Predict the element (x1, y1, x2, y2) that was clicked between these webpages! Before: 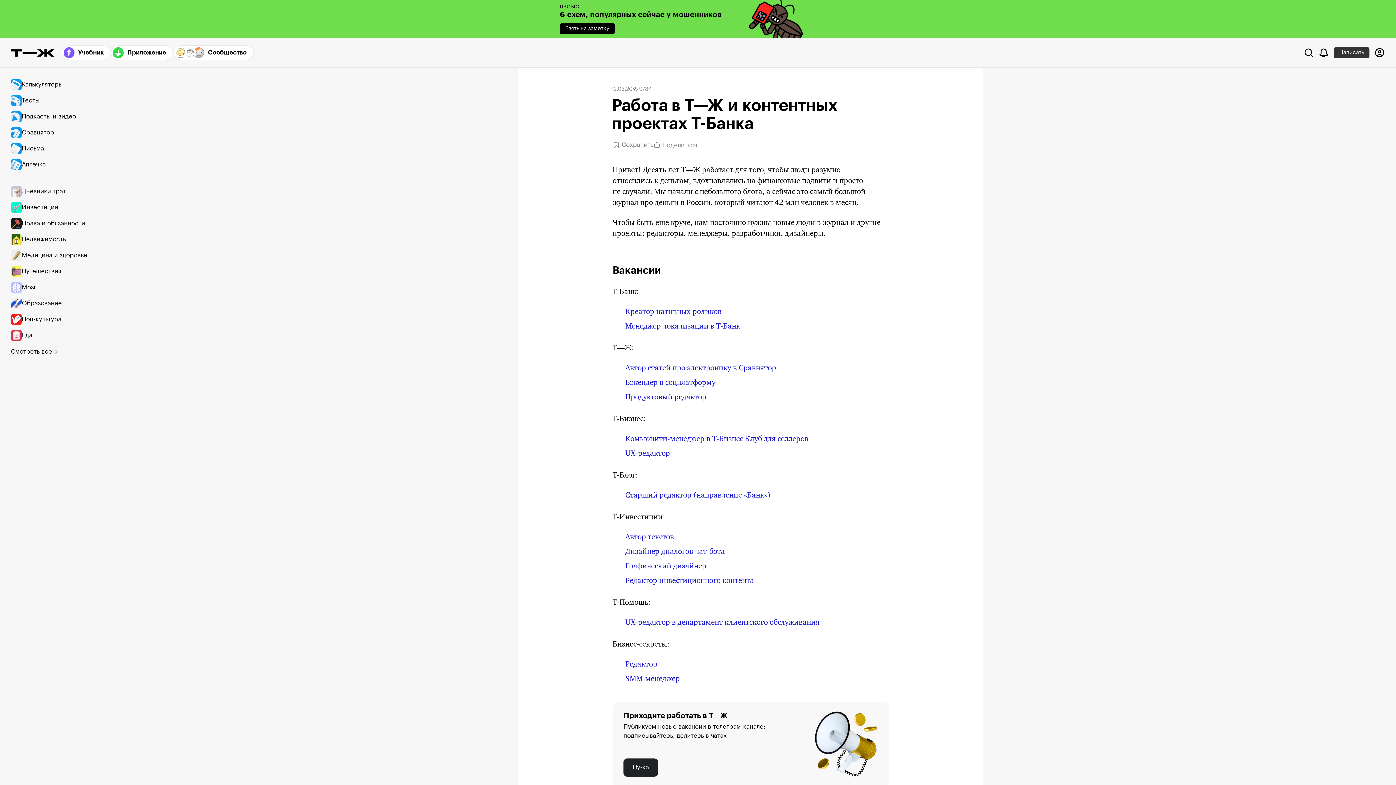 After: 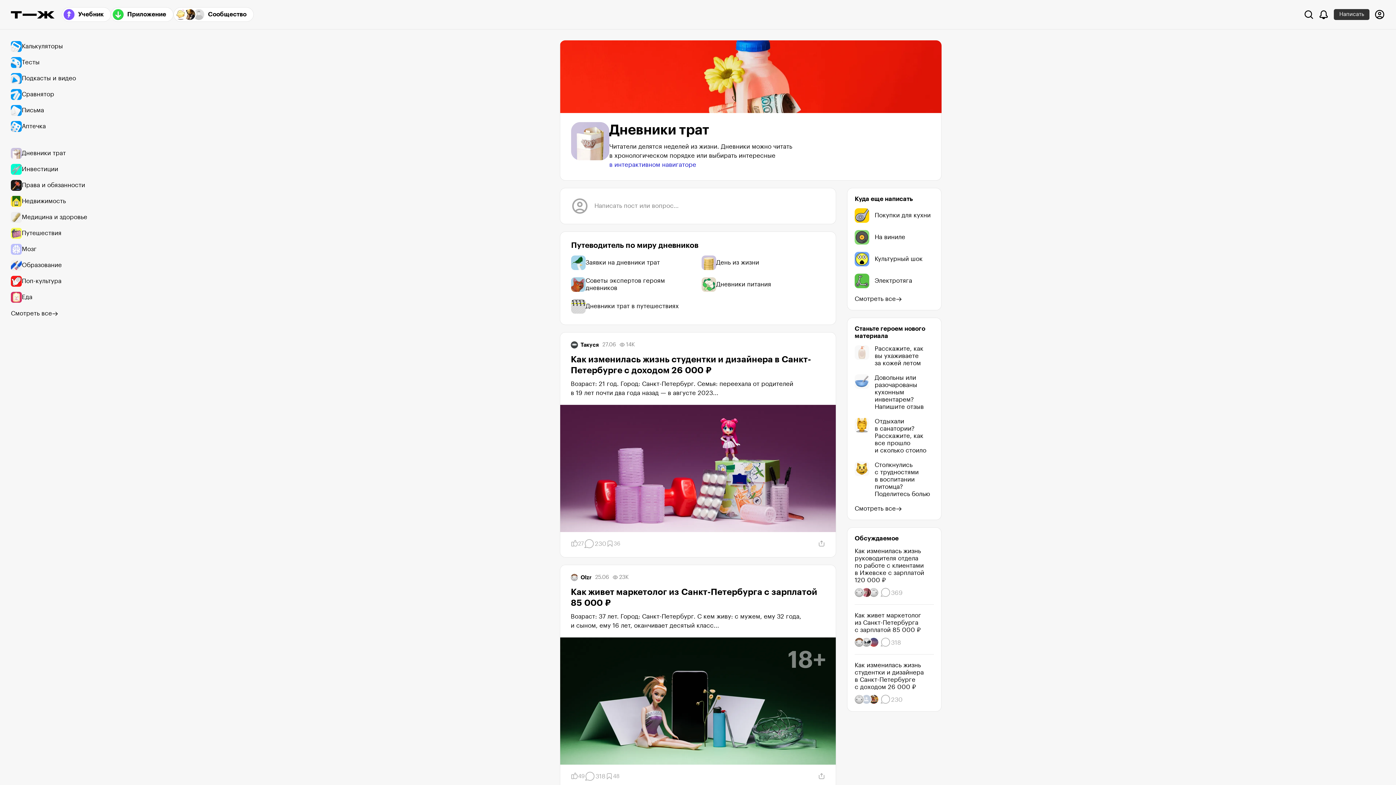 Action: label: Дневники трат bbox: (10, 183, 94, 199)